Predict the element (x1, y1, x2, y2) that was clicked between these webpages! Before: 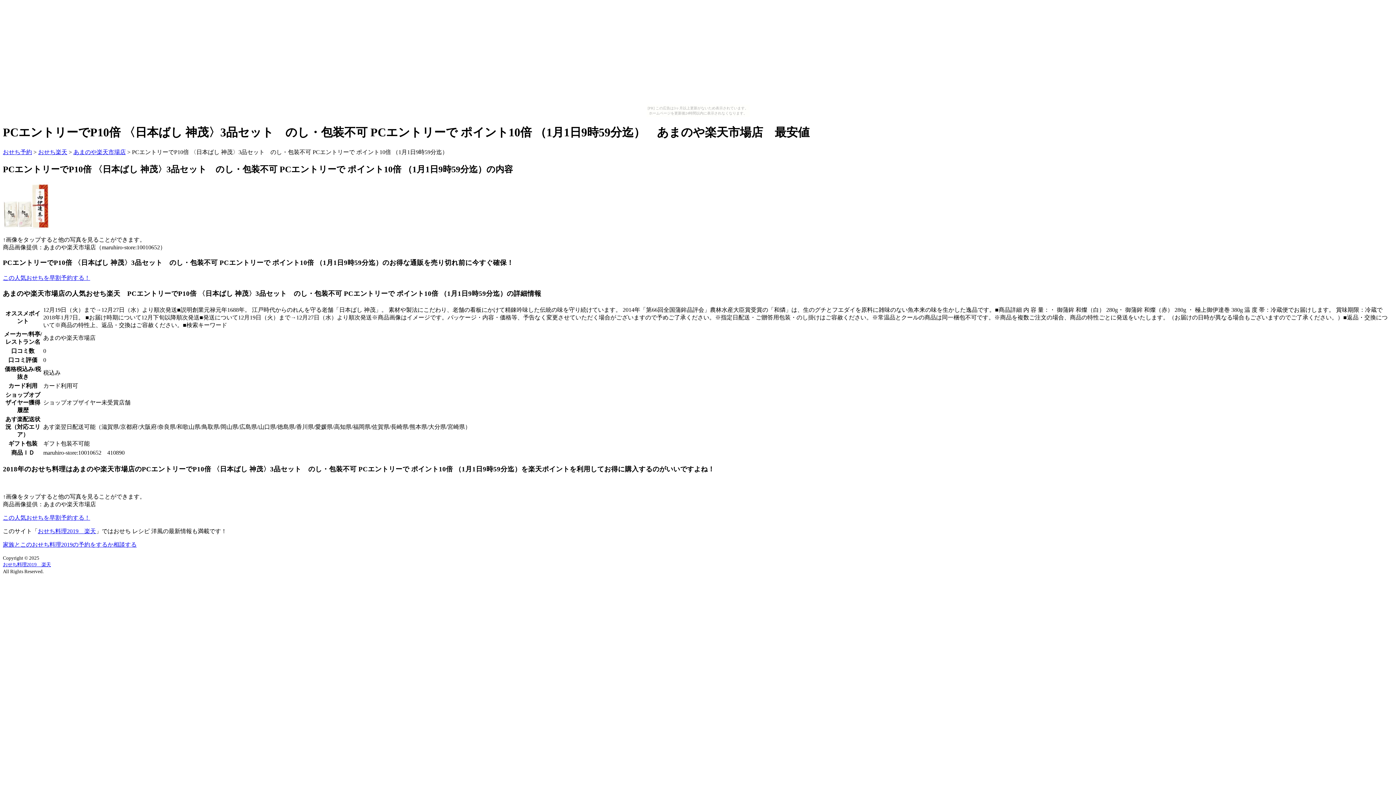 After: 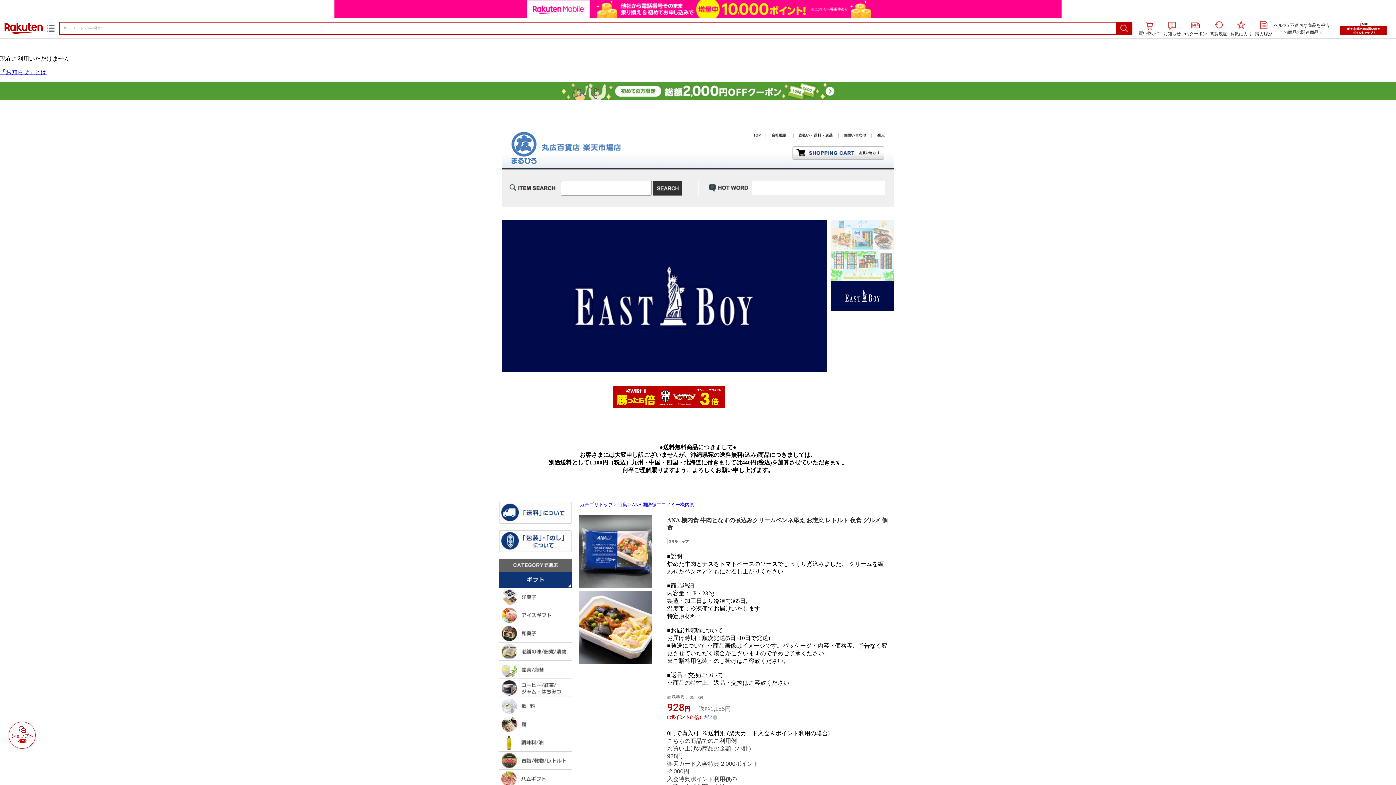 Action: bbox: (2, 481, 3, 487)